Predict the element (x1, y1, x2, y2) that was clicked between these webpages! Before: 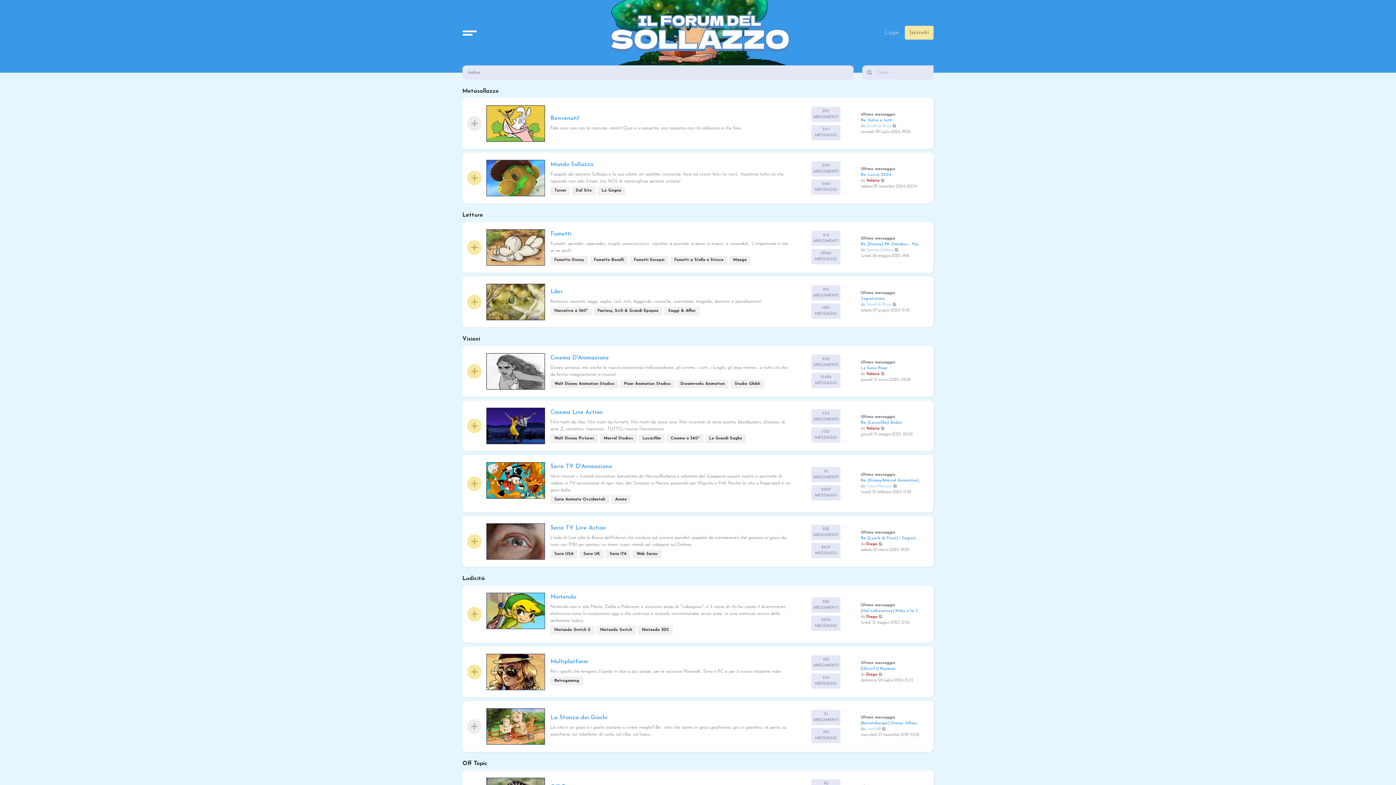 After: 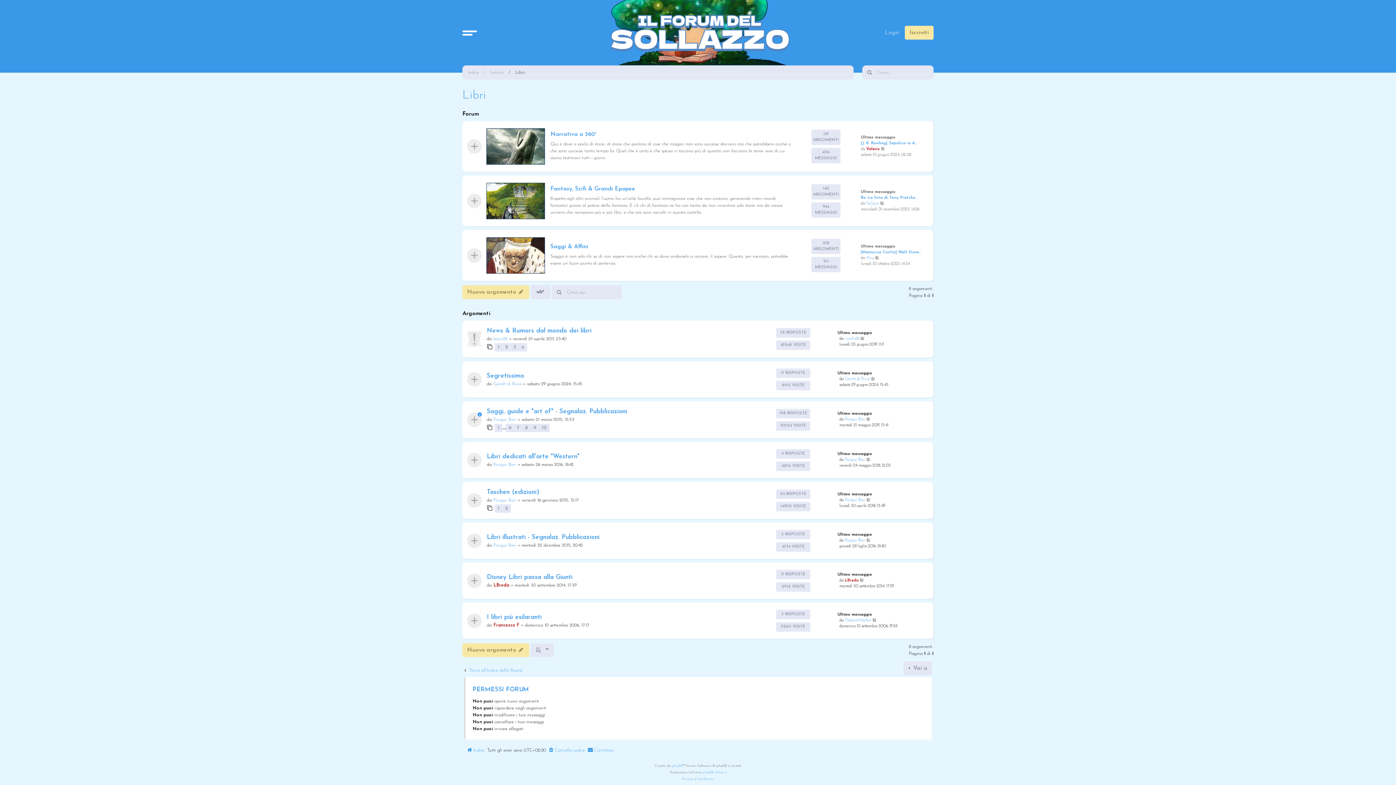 Action: bbox: (550, 287, 562, 296) label: Libri